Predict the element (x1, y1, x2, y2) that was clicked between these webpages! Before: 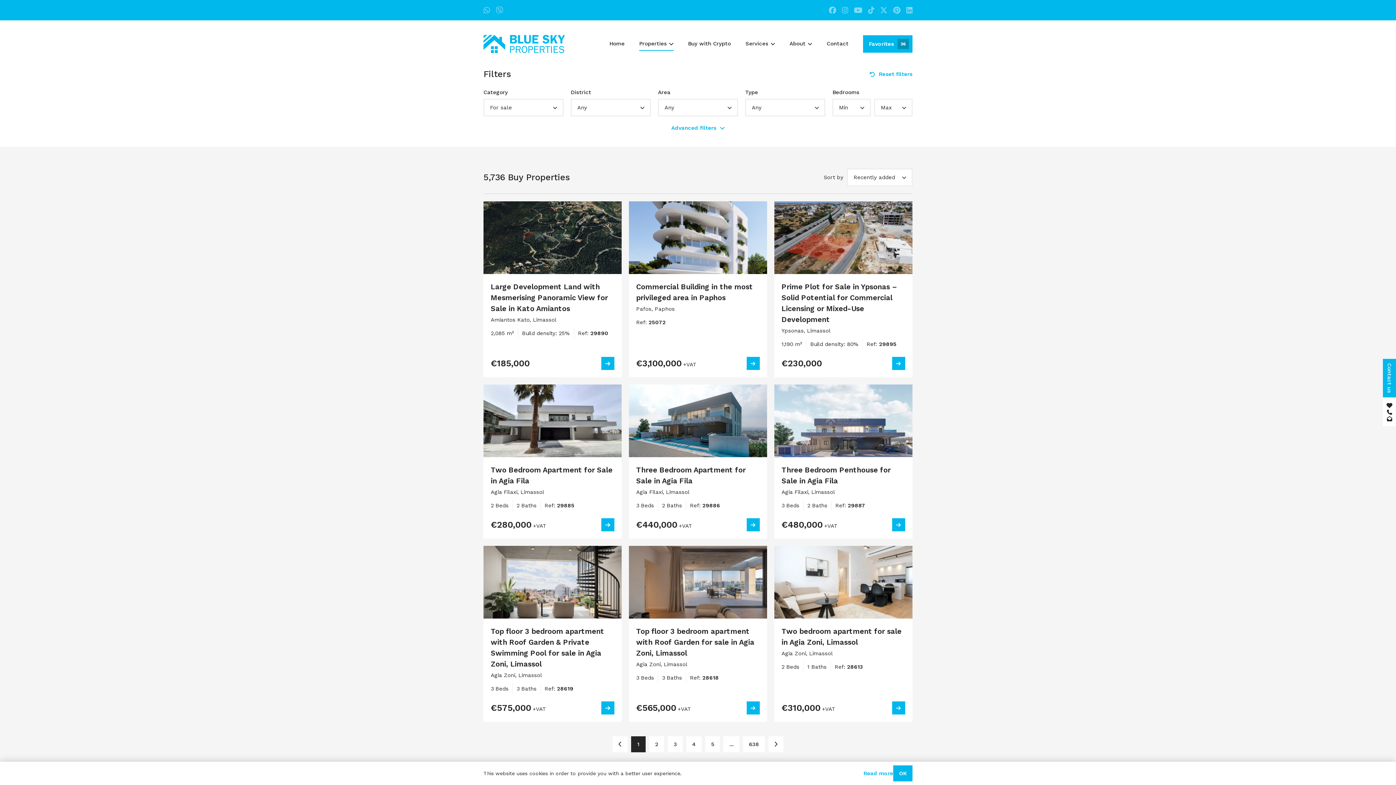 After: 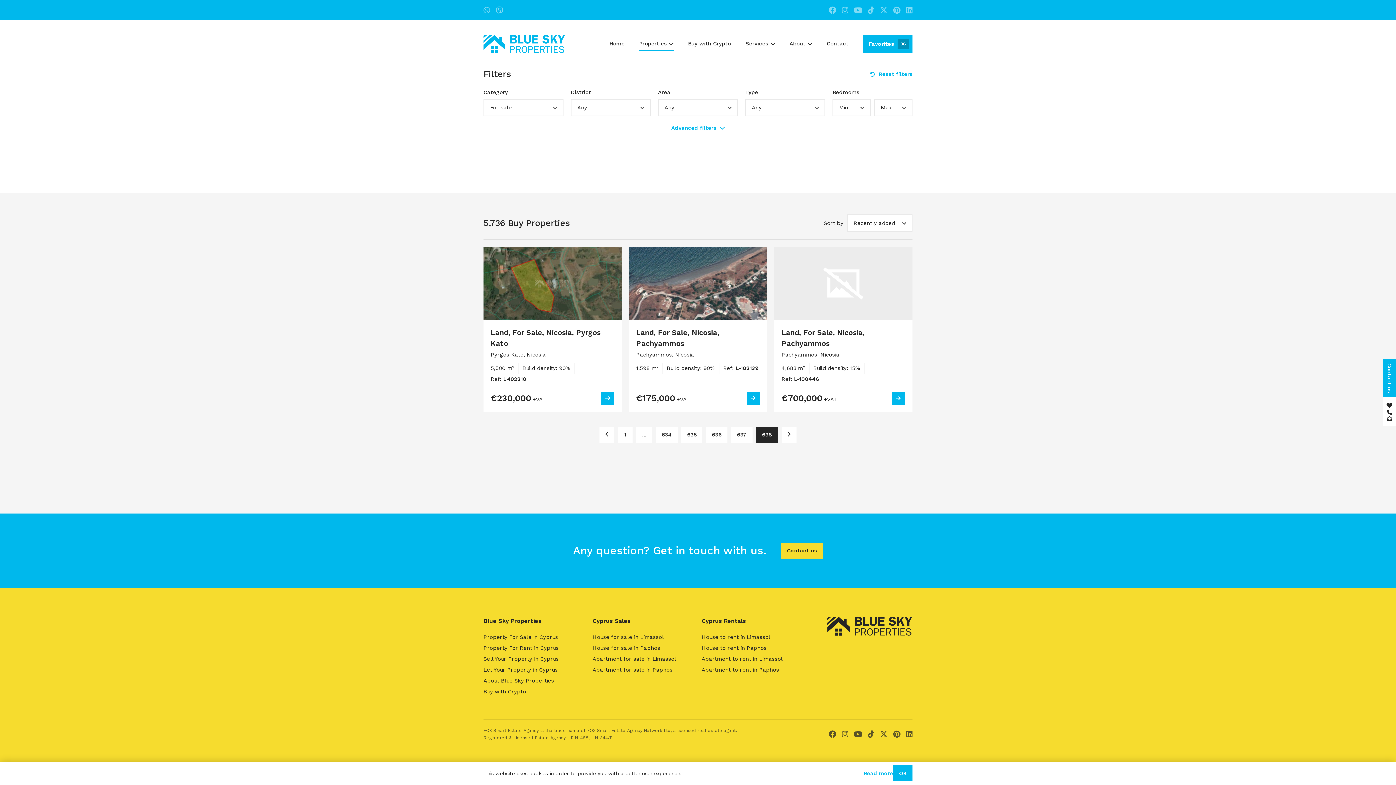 Action: label: Page 638 bbox: (743, 736, 765, 752)